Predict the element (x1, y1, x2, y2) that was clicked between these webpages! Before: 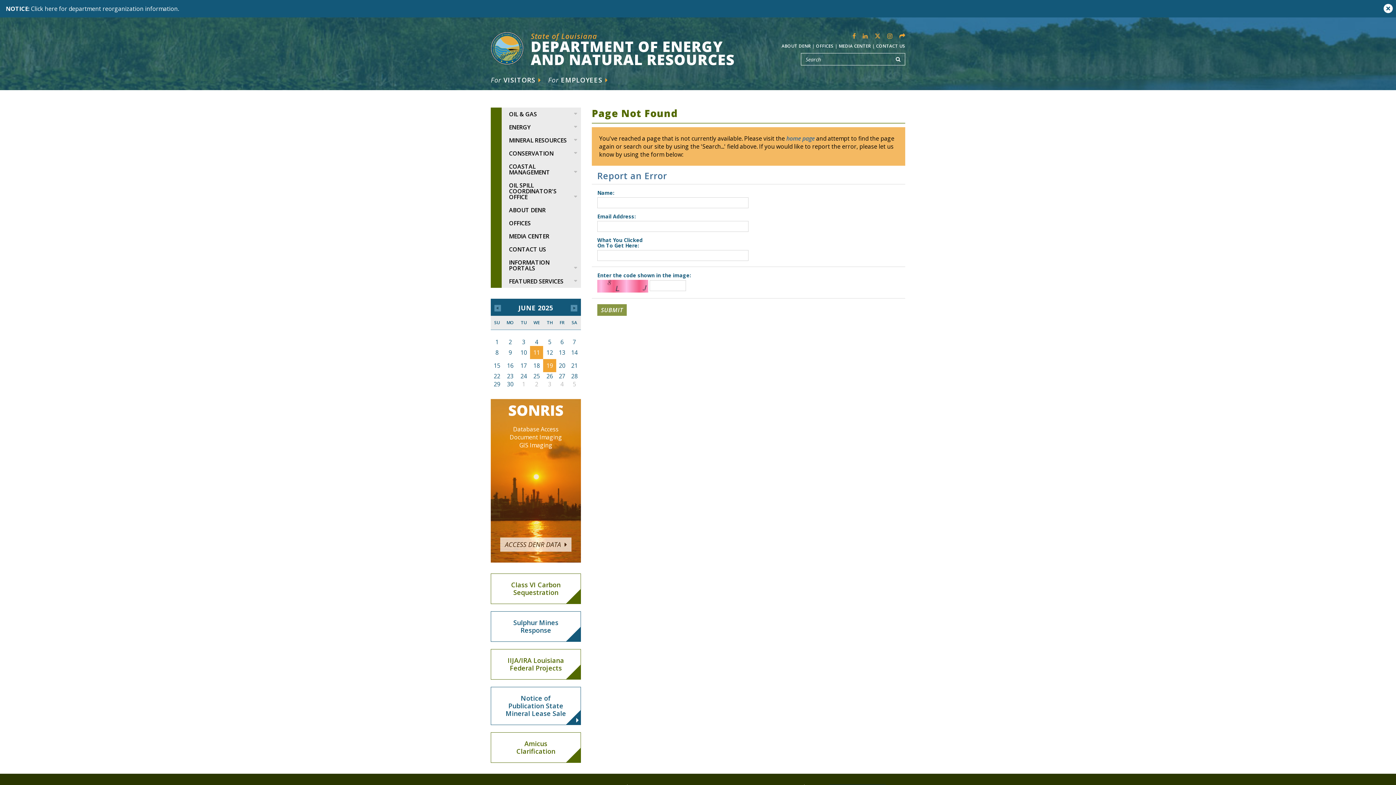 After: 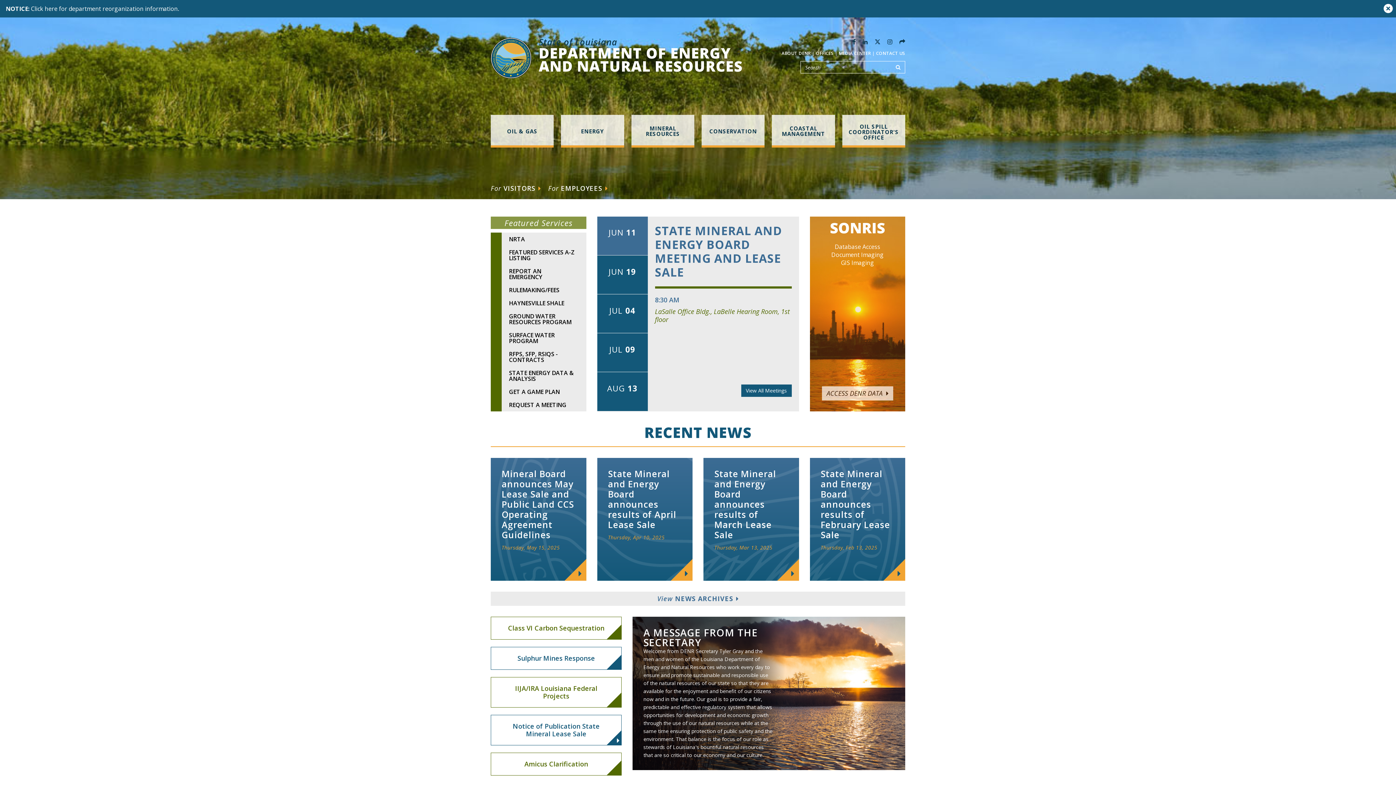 Action: bbox: (786, 134, 814, 142) label: home page